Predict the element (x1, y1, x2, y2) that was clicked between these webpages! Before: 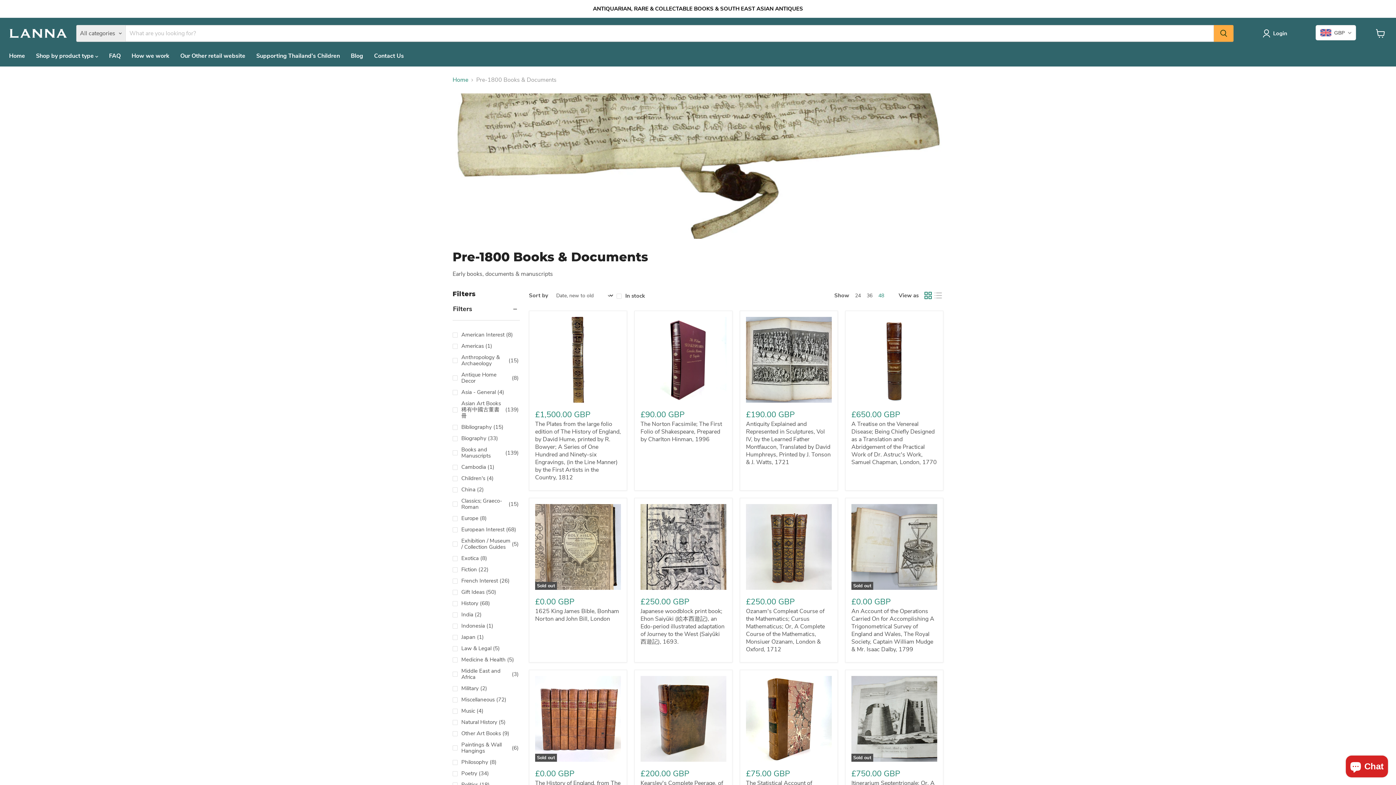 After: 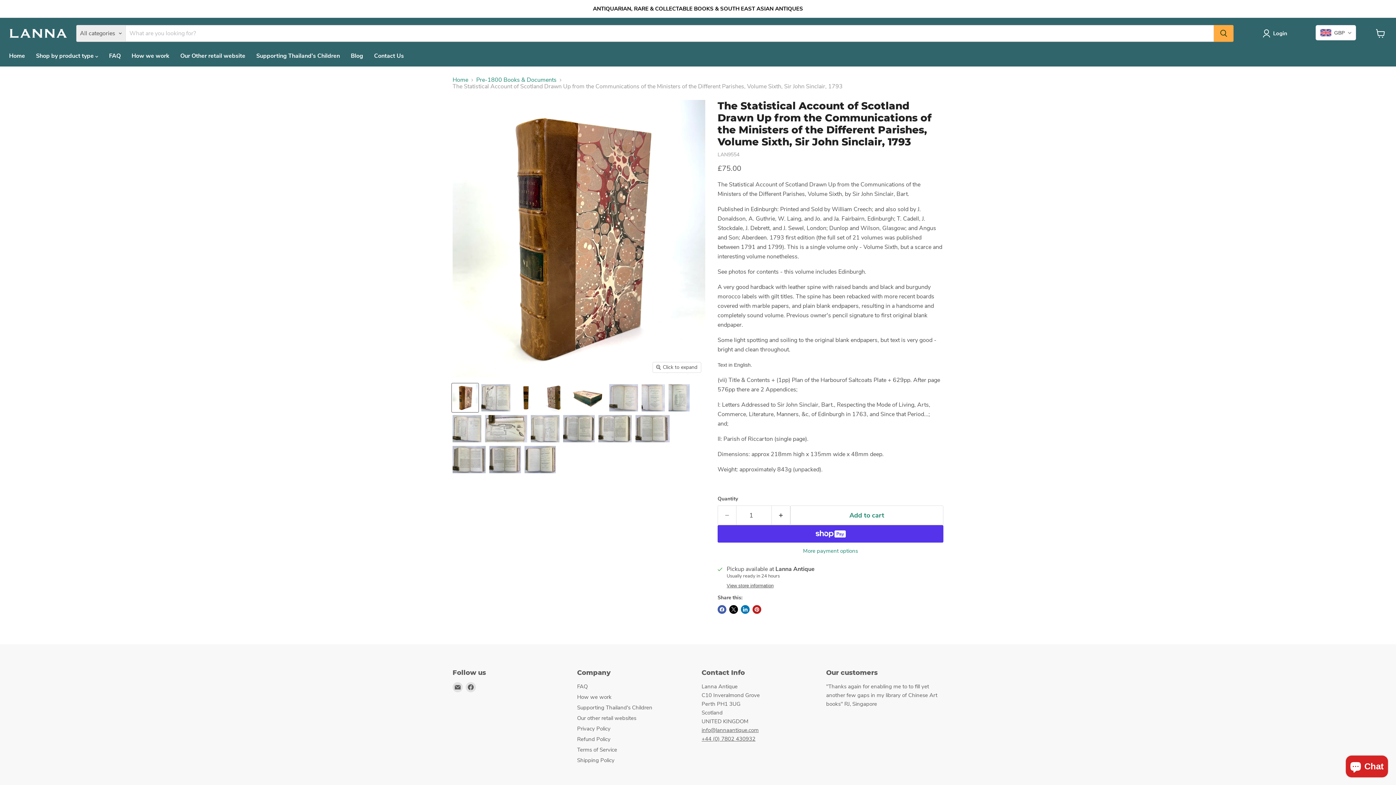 Action: bbox: (746, 676, 832, 762) label: The Statistical Account of Scotland Drawn Up from the Communications of the Ministers of the Different Parishes, Volume Sixth, Sir John Sinclair, 1793